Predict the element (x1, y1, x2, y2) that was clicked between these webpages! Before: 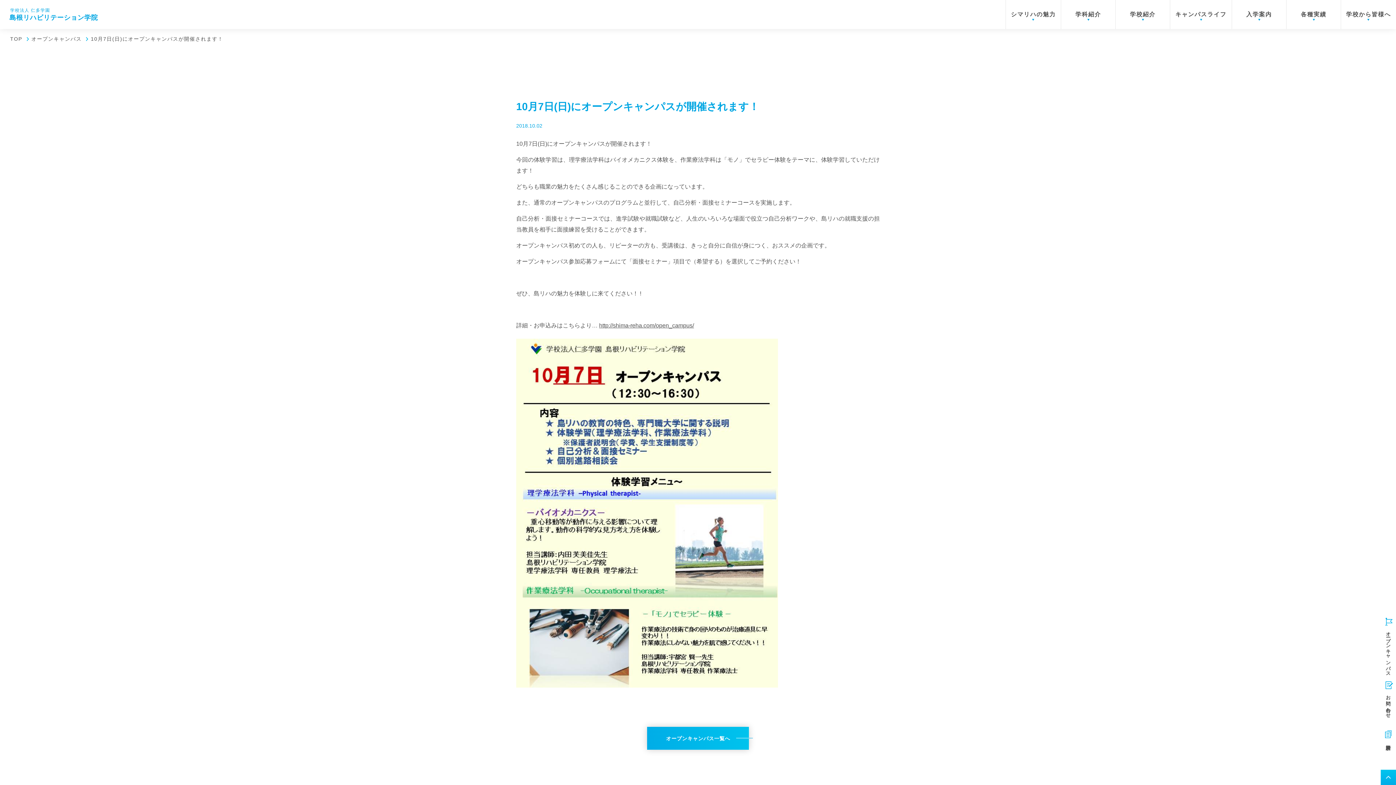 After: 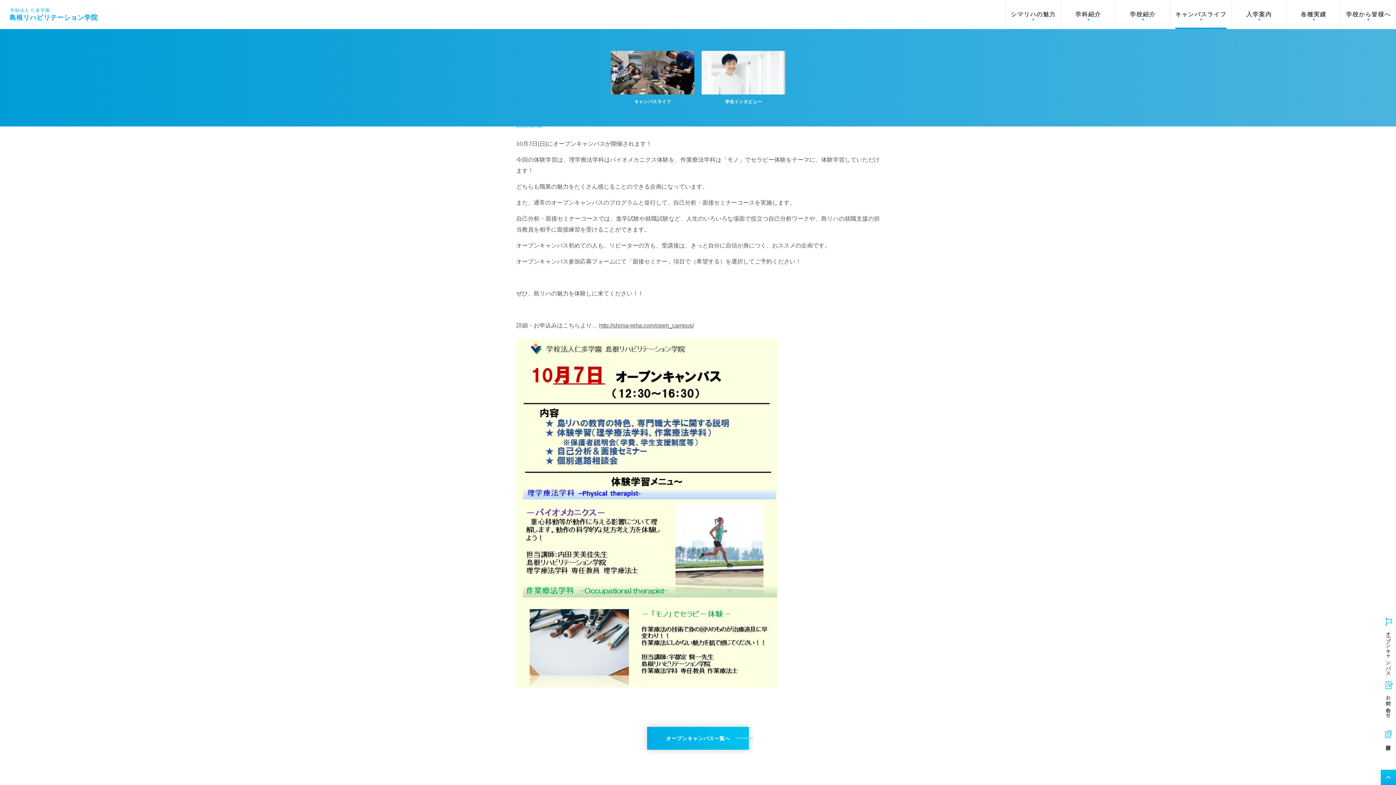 Action: bbox: (1175, 0, 1226, 29) label: キャンパスライフ